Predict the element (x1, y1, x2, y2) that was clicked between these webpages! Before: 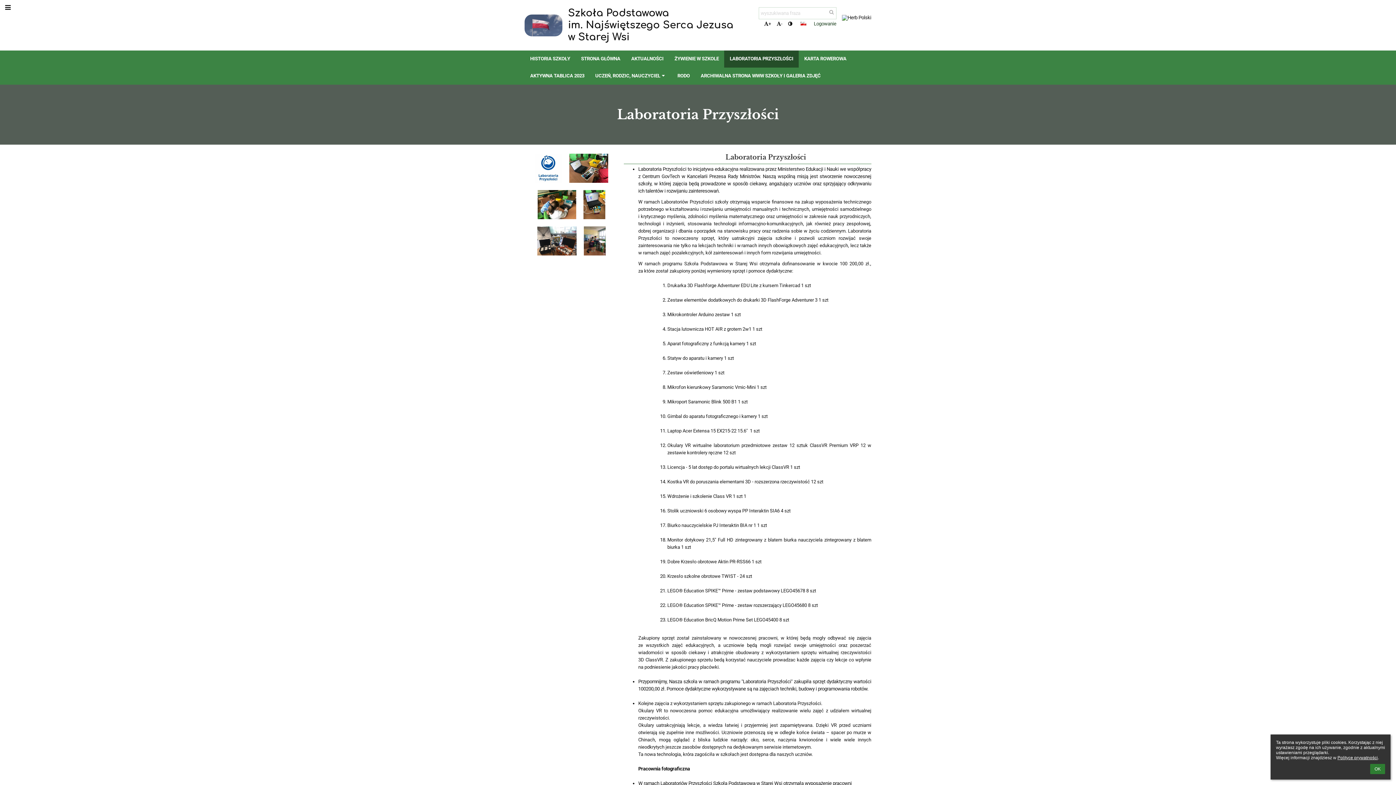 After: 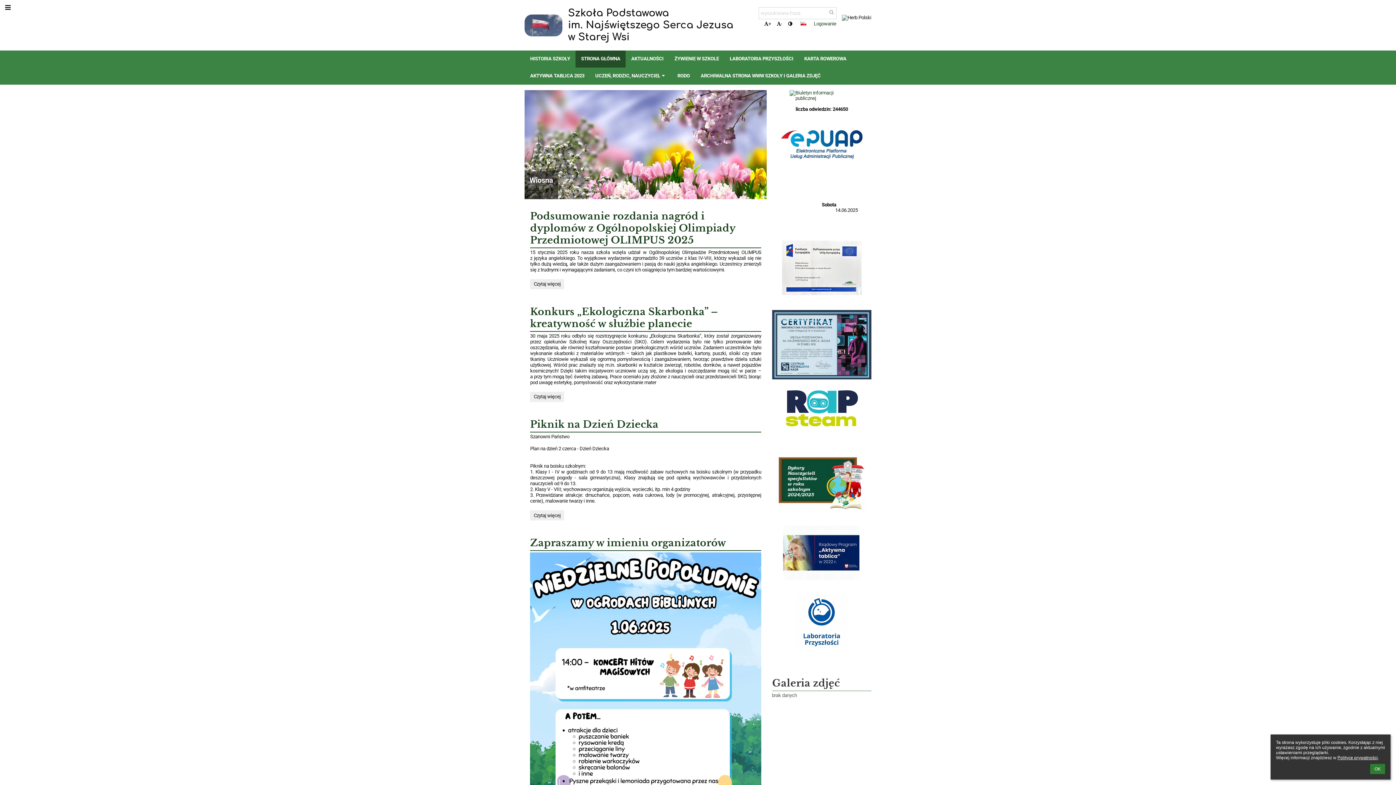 Action: bbox: (524, 7, 871, 43) label: Szkoła Podstawowa
im. Najświętszego Serca Jezusa
w Starej Wsi